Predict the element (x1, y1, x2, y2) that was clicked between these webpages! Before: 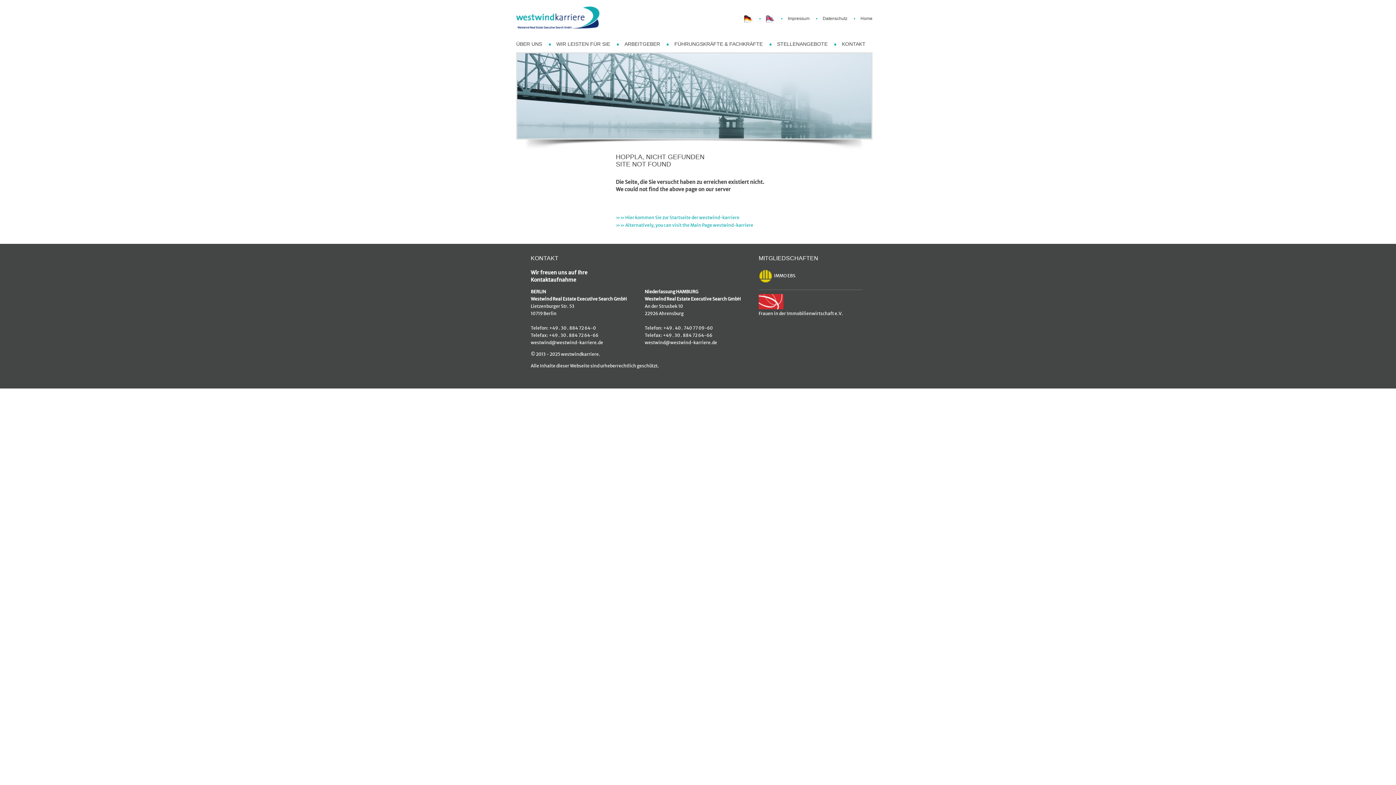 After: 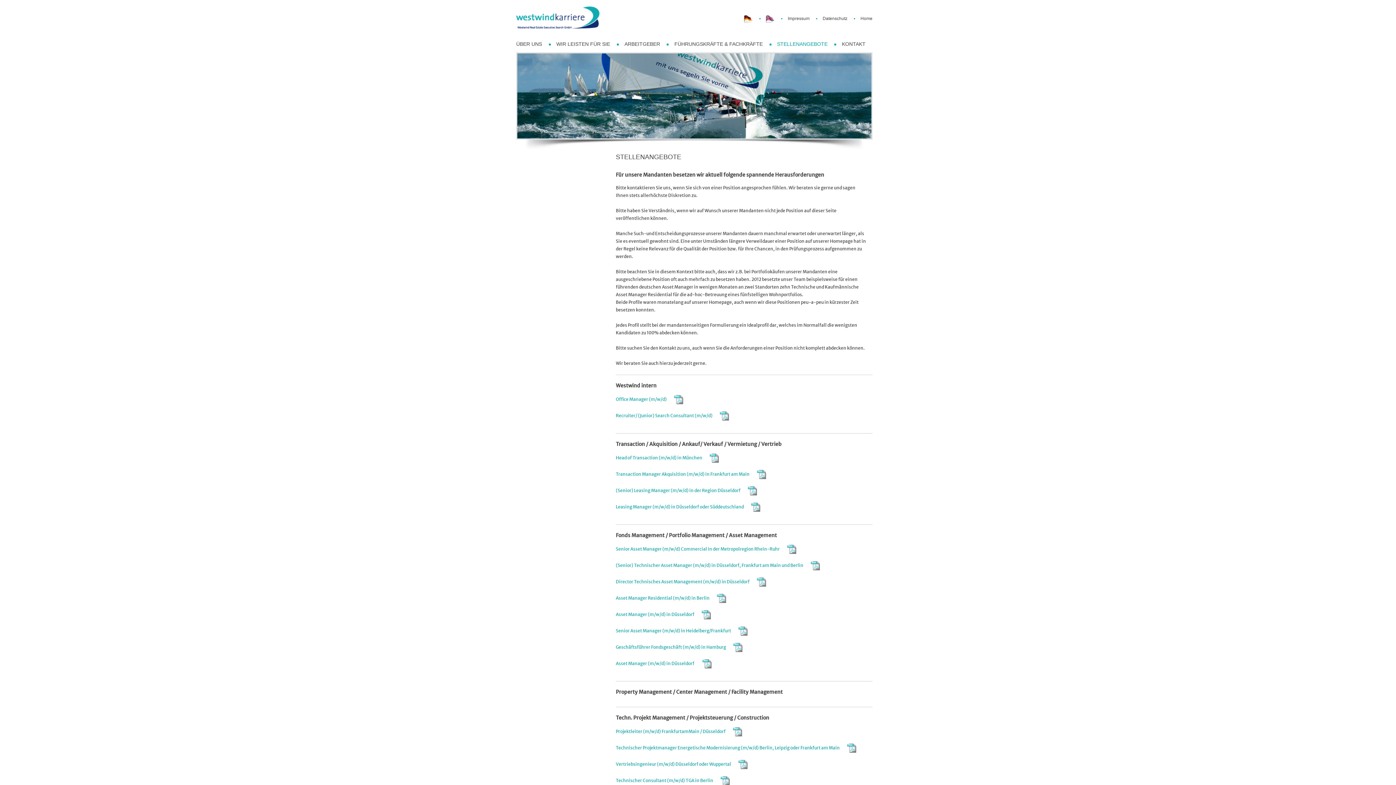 Action: bbox: (777, 41, 827, 46) label: STELLENANGEBOTE